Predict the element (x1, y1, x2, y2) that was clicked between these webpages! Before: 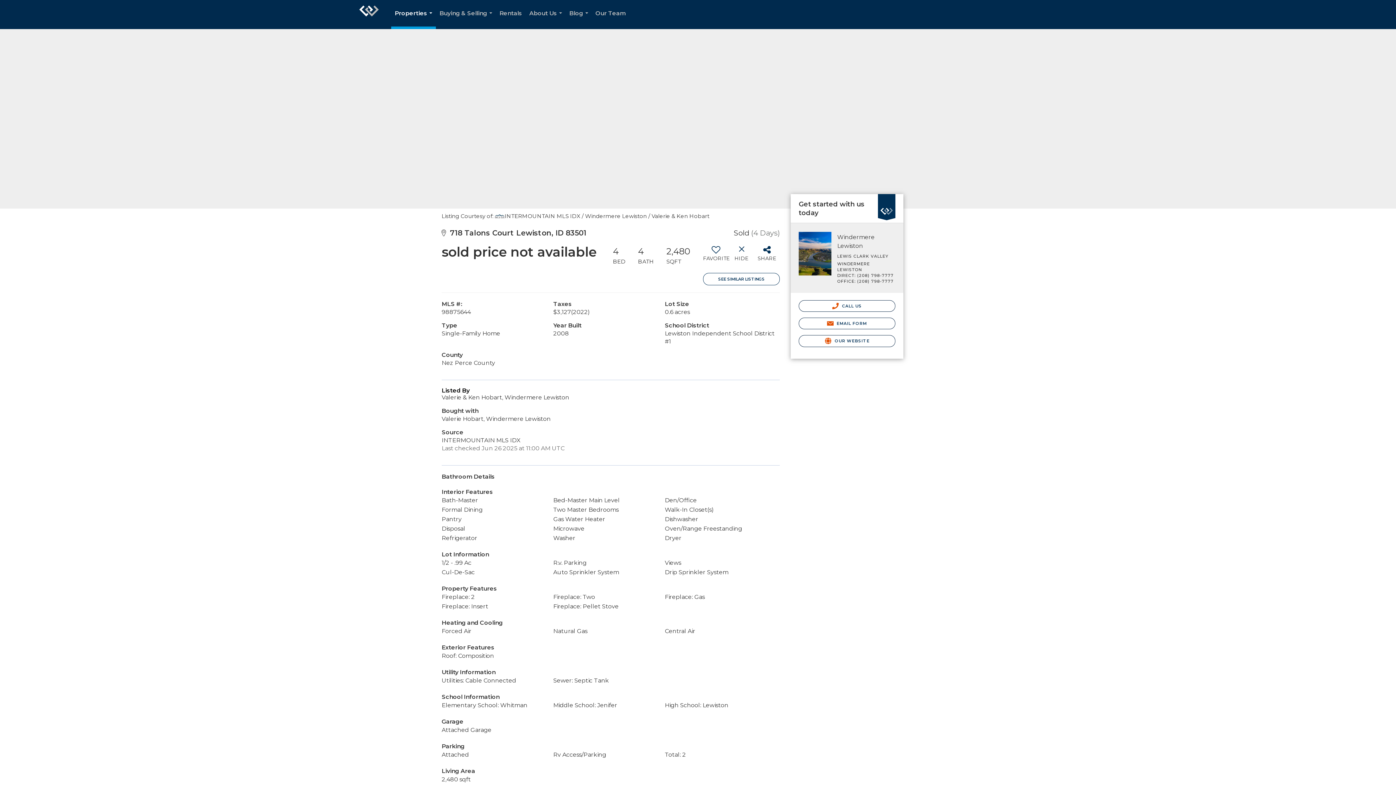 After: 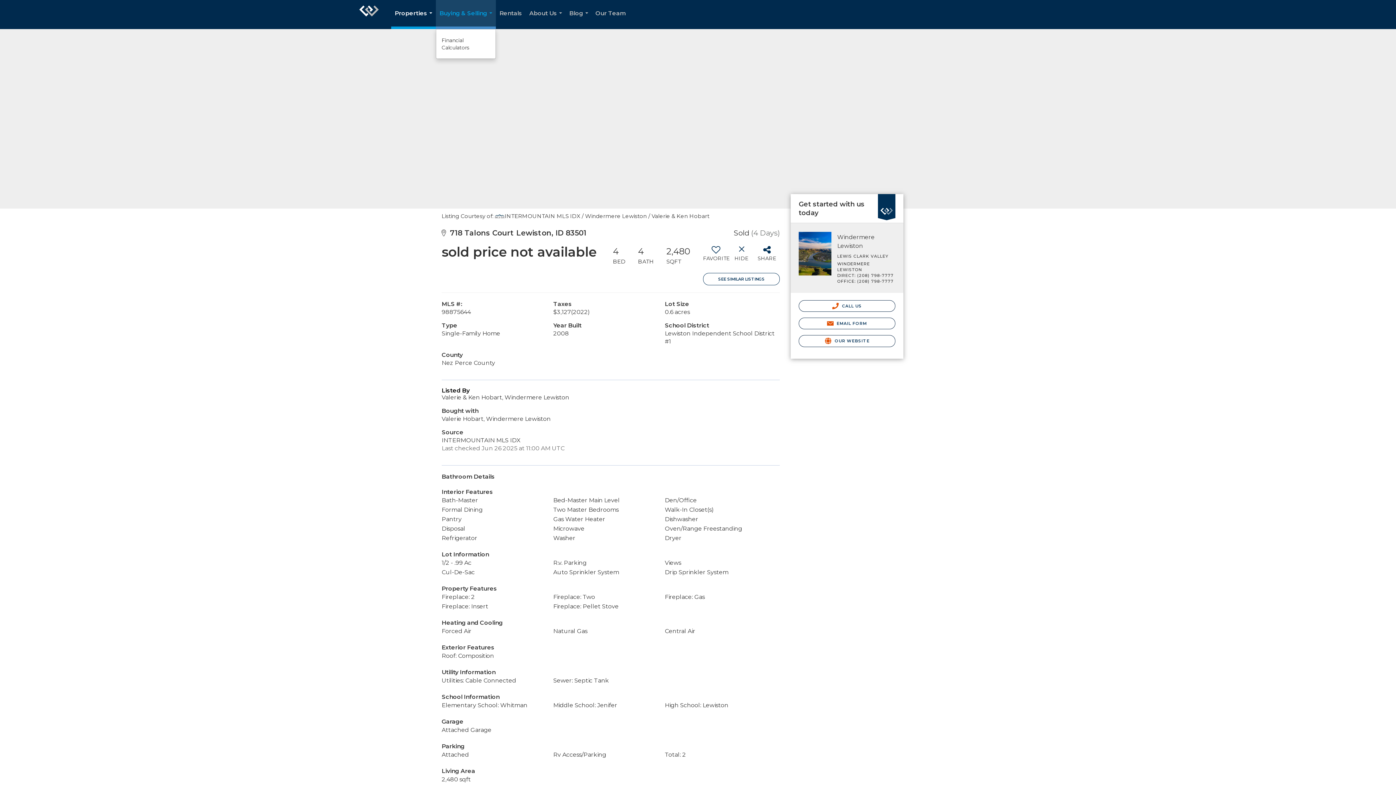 Action: label: Buying & Selling... bbox: (436, 0, 496, 29)